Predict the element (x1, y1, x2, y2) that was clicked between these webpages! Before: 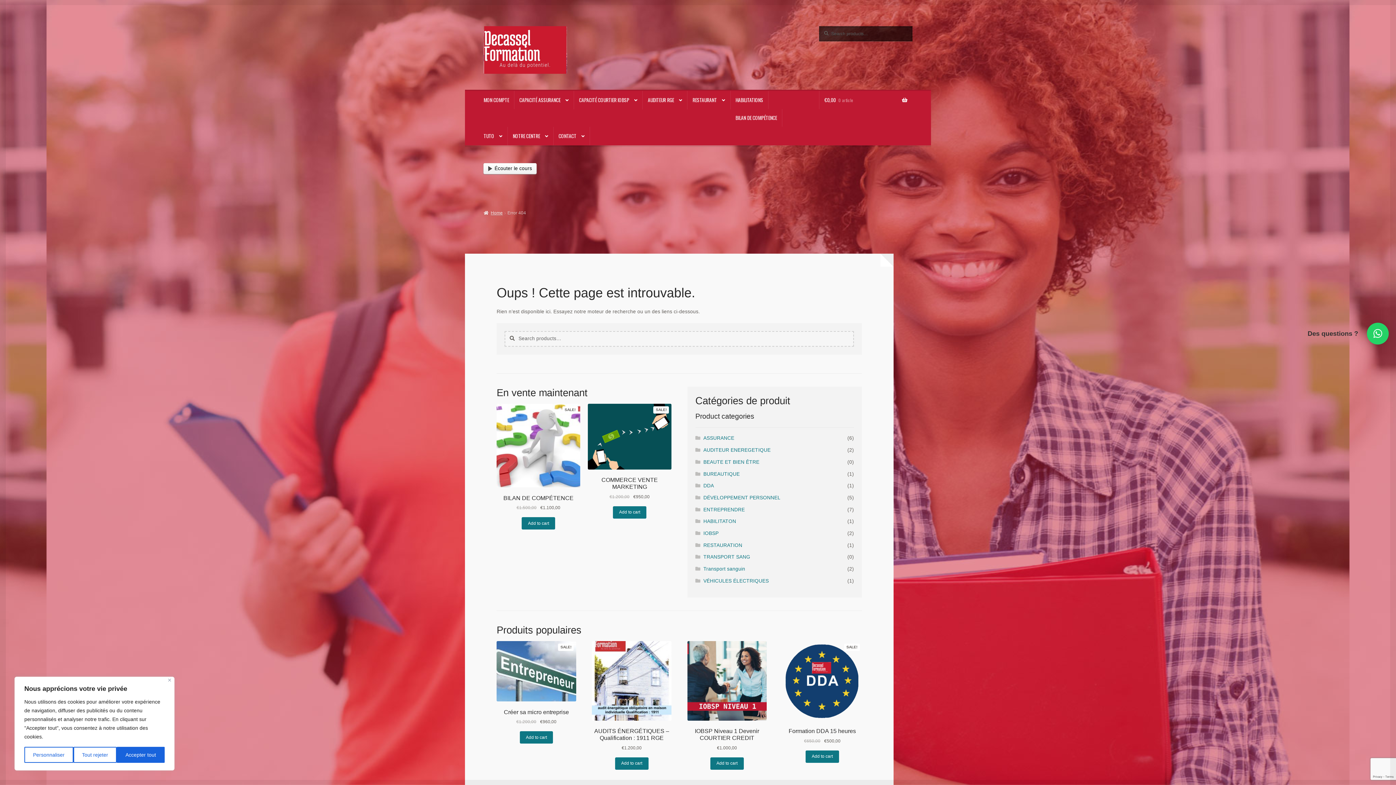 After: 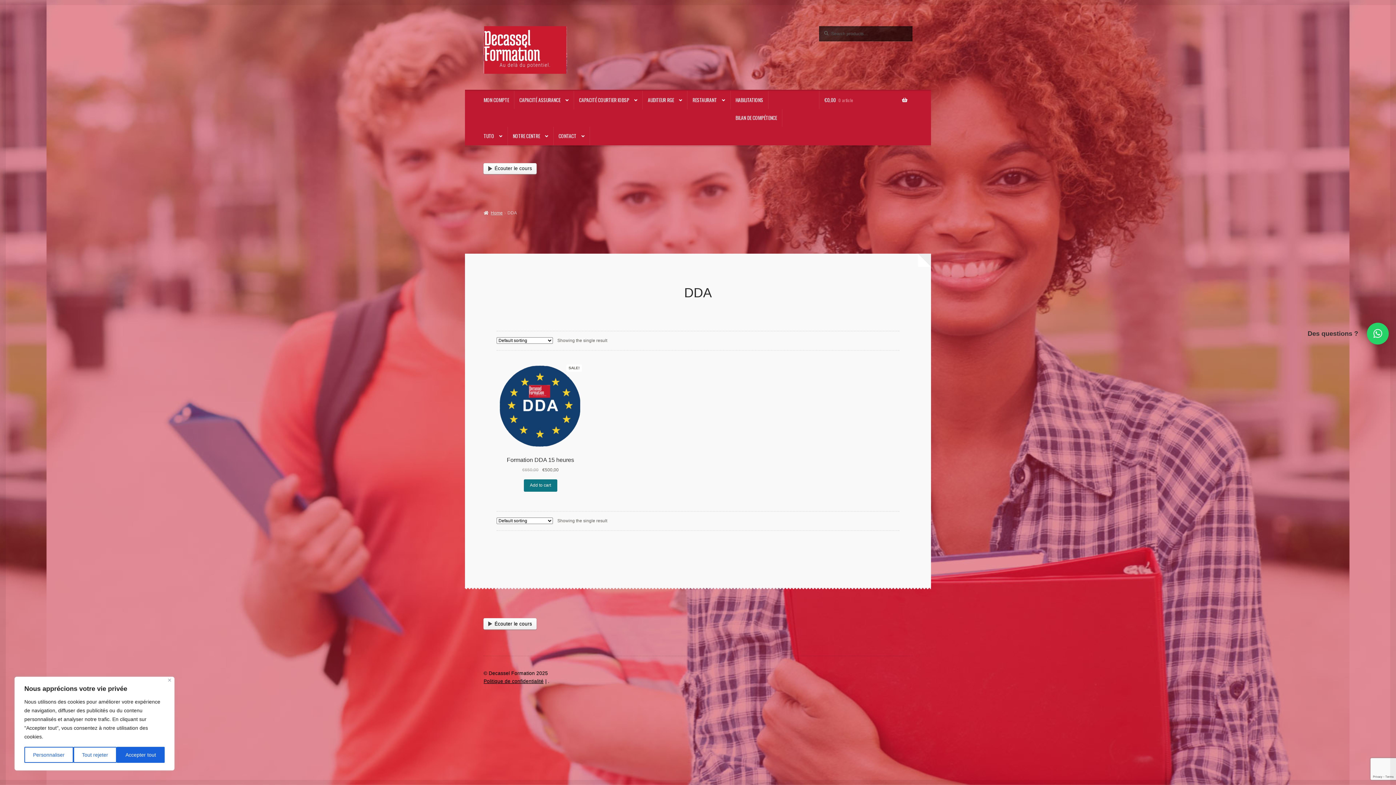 Action: bbox: (703, 483, 714, 488) label: DDA